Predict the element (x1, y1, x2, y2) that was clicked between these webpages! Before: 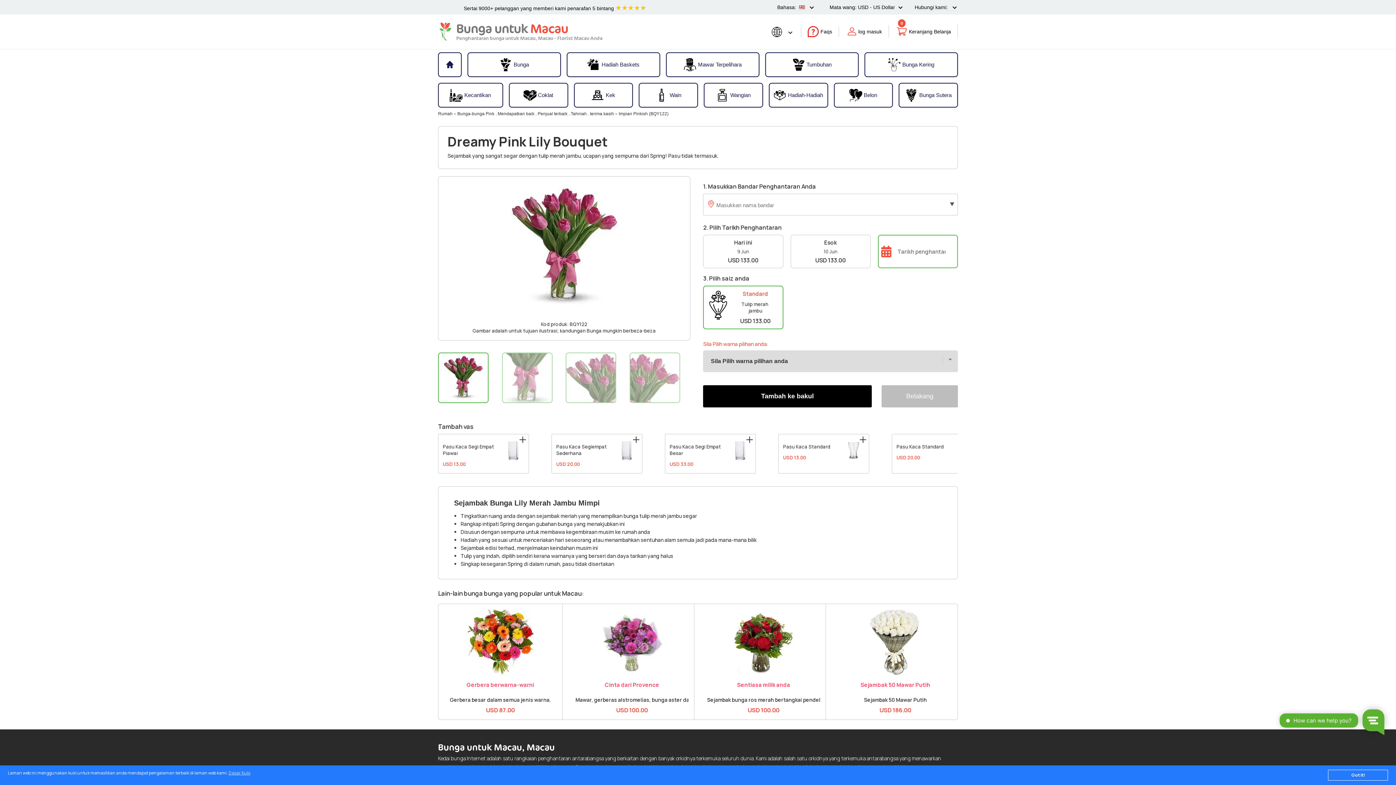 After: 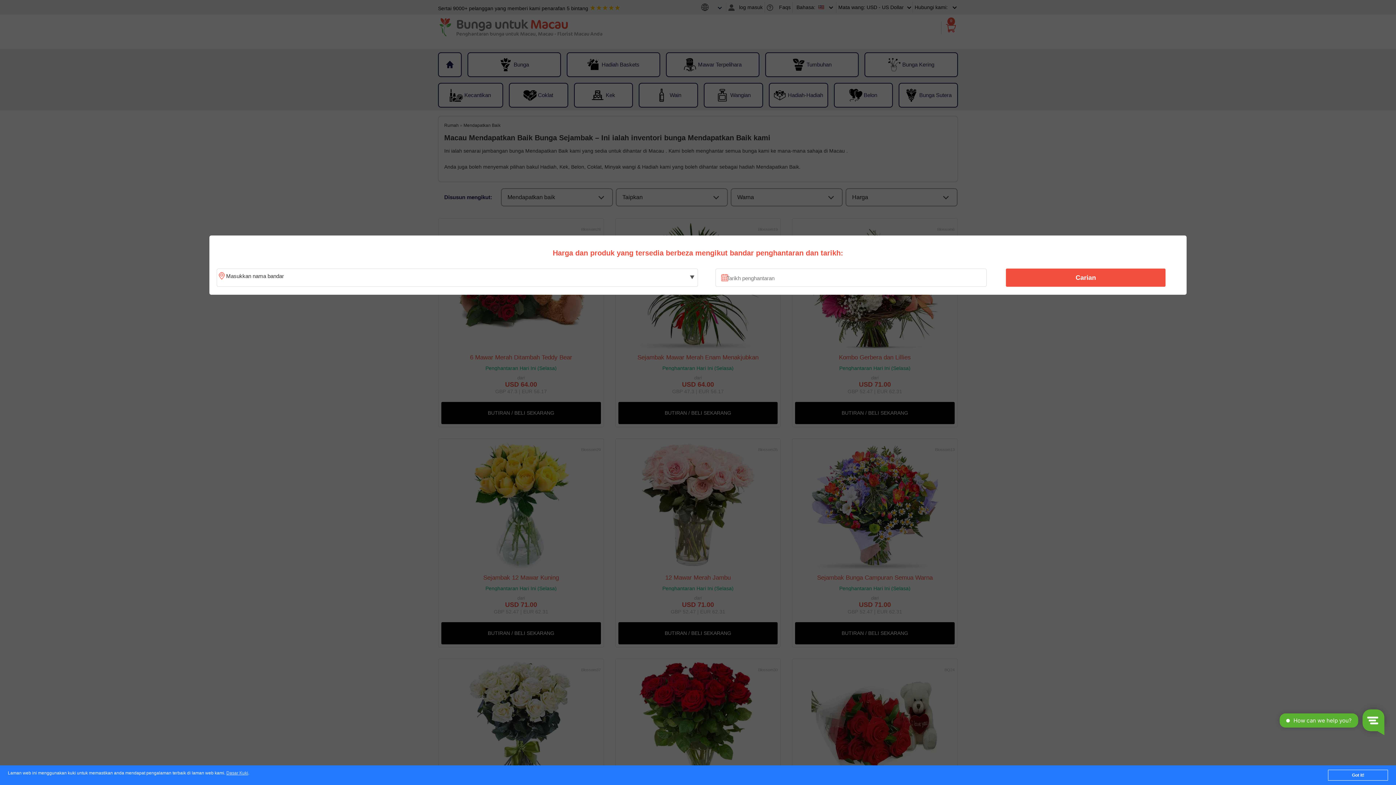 Action: bbox: (497, 111, 535, 116) label: Mendapatkan baik 